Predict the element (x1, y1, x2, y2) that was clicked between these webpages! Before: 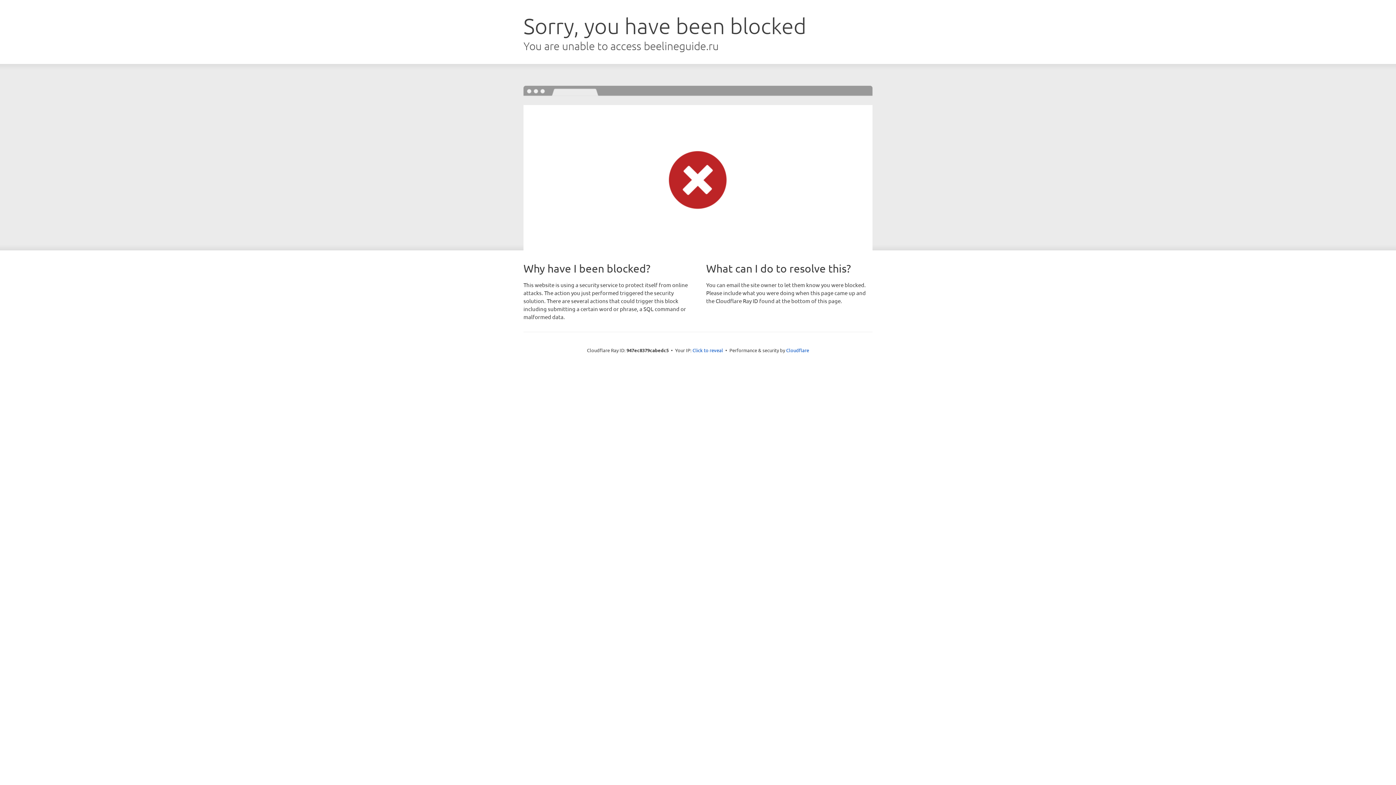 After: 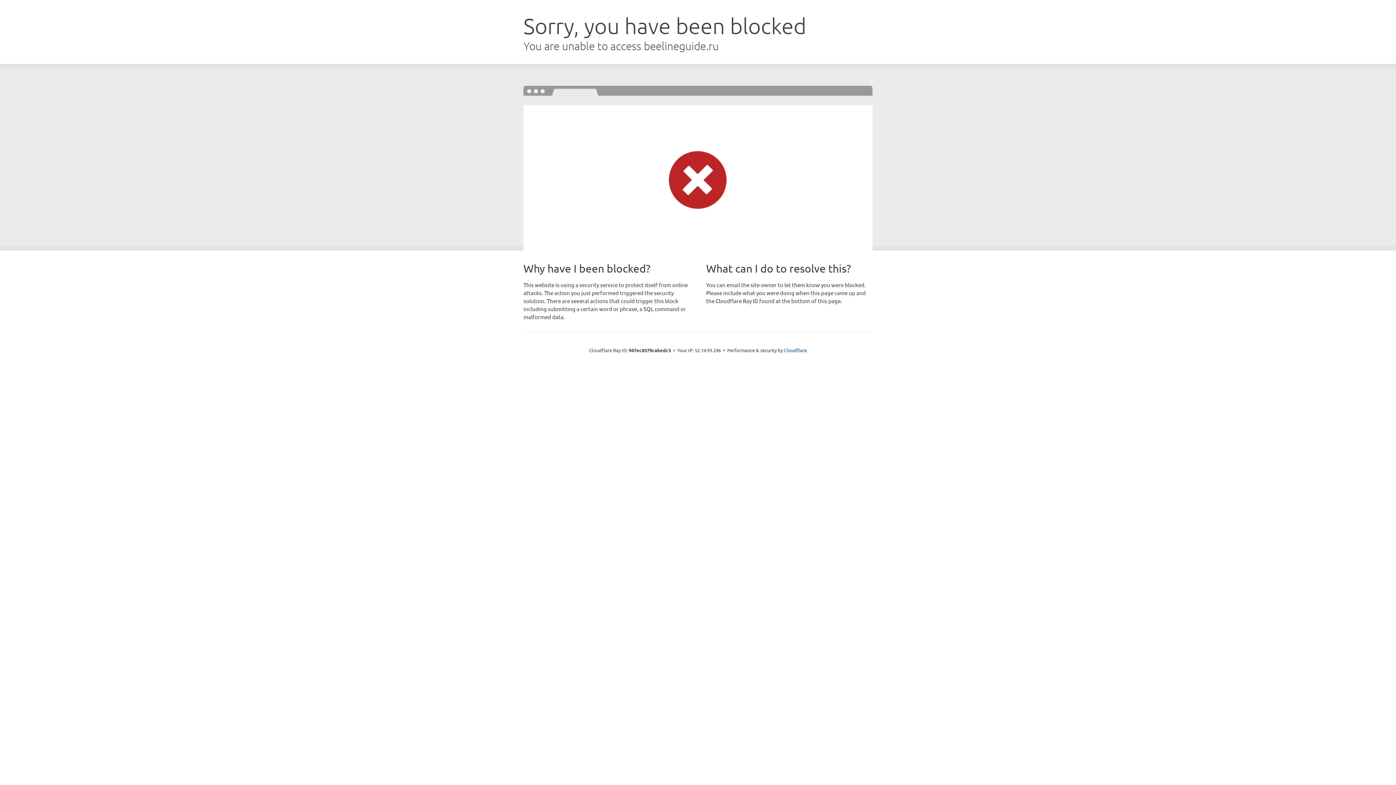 Action: bbox: (692, 346, 723, 353) label: Click to reveal